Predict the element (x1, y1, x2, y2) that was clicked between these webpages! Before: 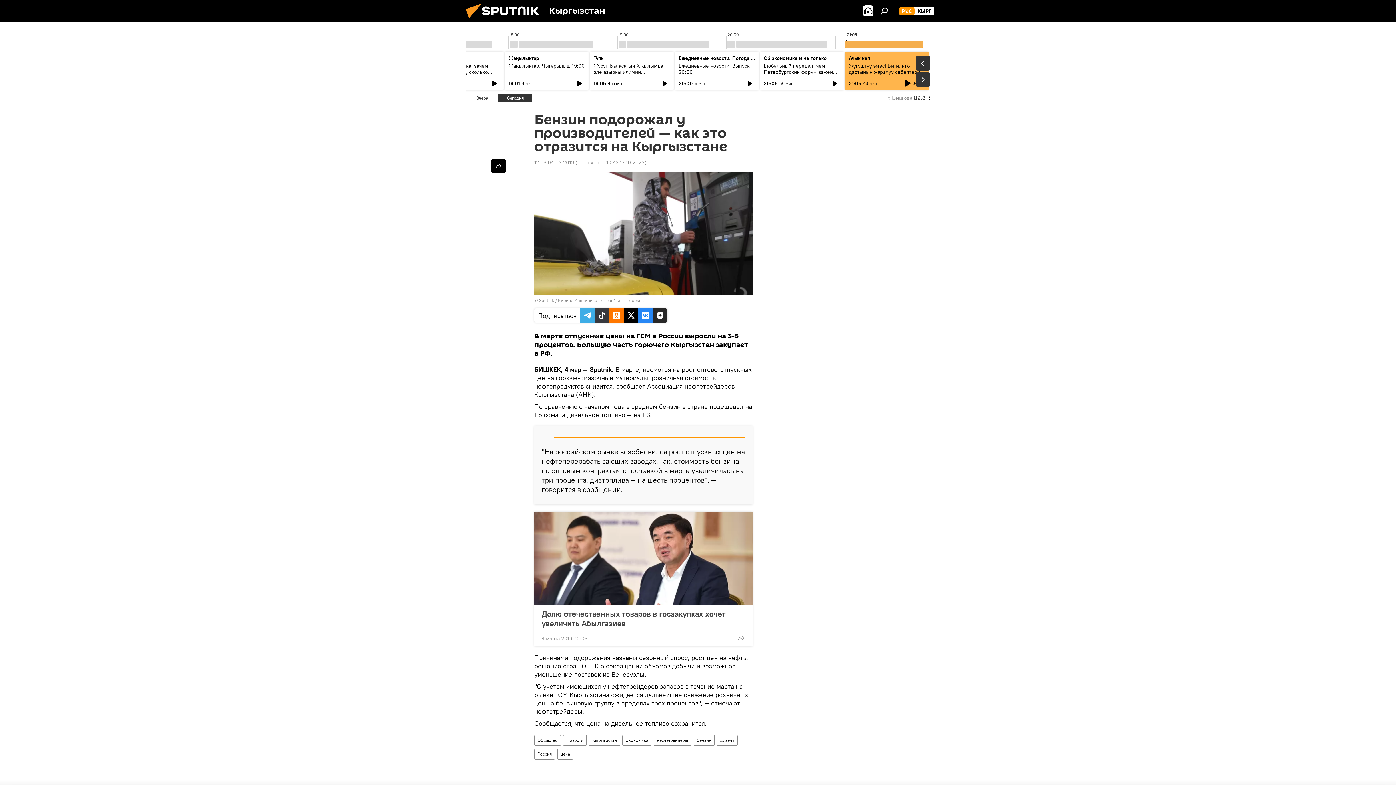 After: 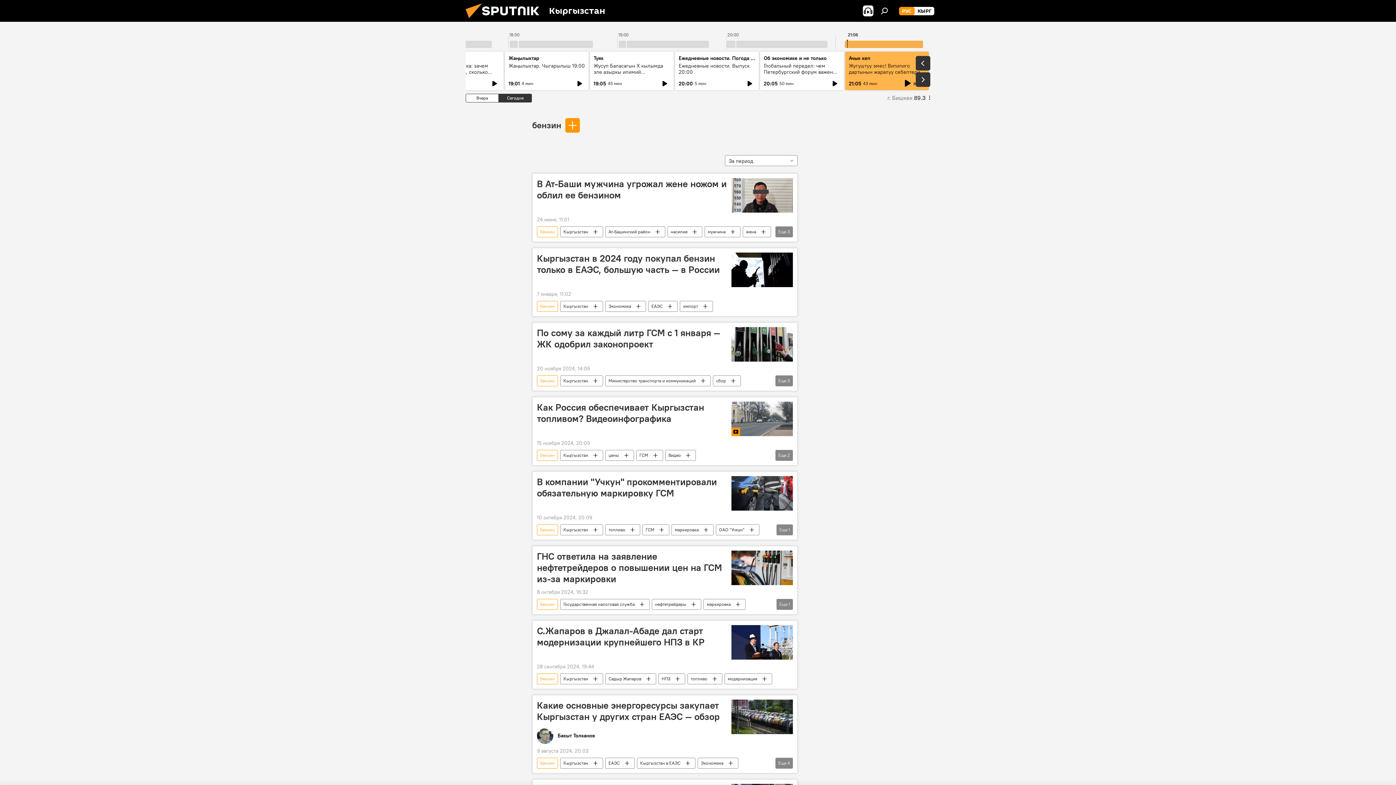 Action: bbox: (694, 735, 714, 746) label: бензин